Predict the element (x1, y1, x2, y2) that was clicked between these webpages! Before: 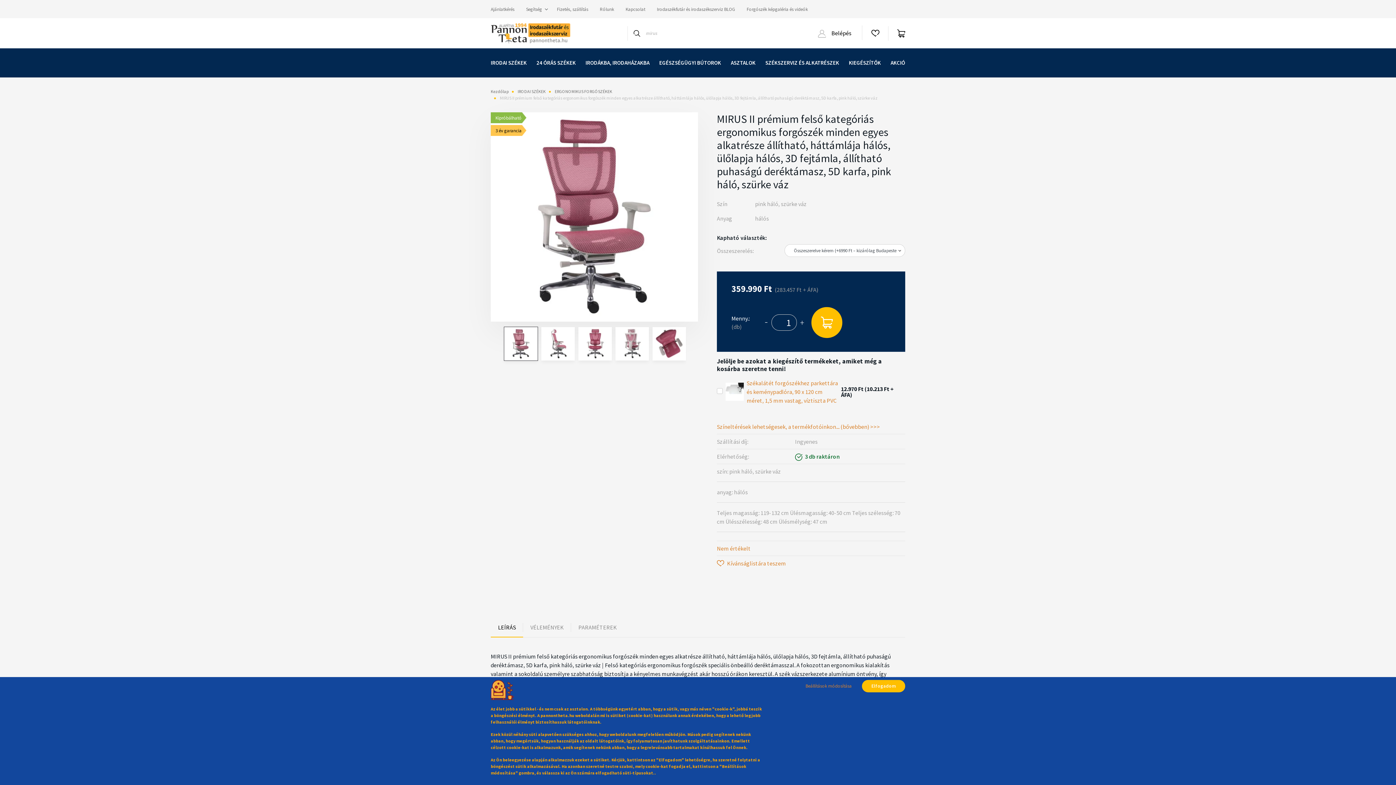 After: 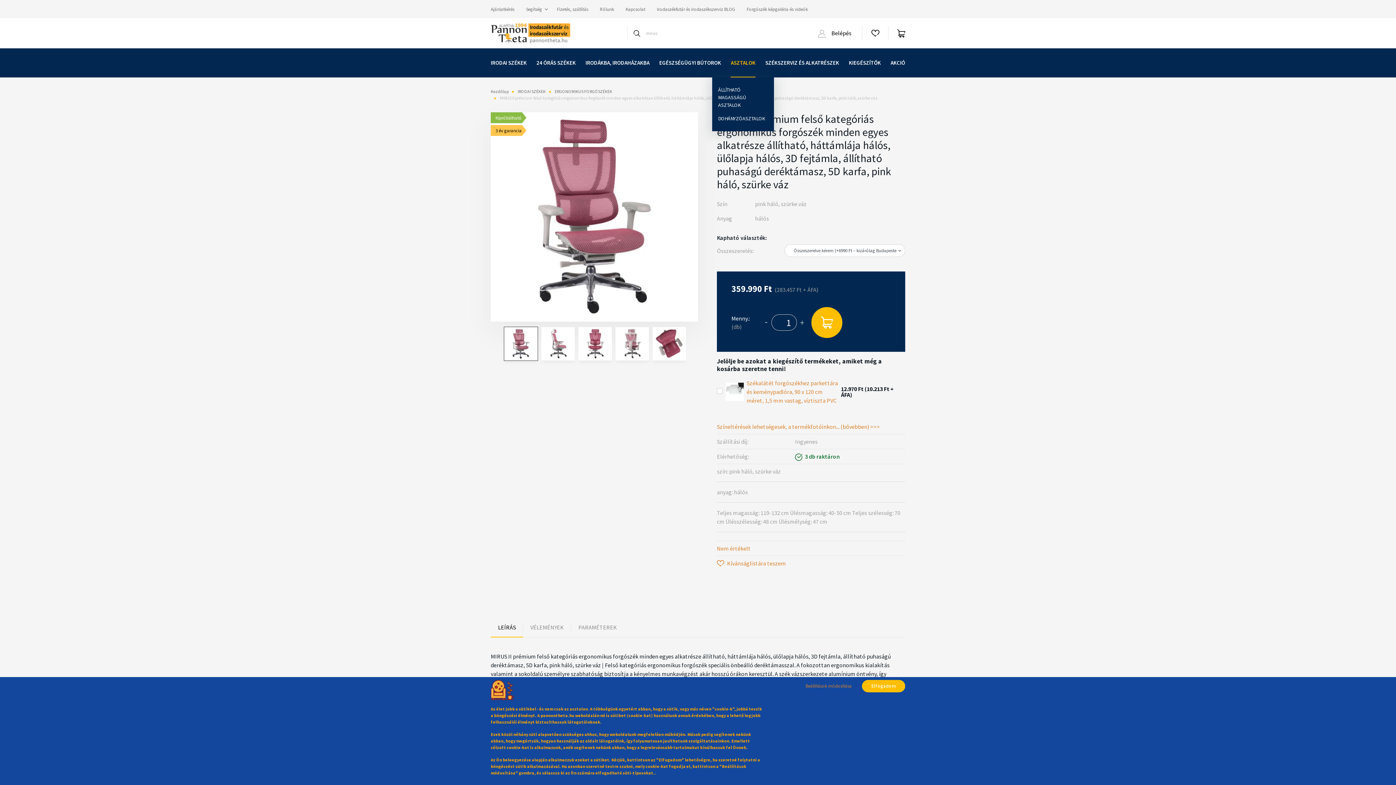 Action: label: ASZTALOK bbox: (731, 48, 755, 77)